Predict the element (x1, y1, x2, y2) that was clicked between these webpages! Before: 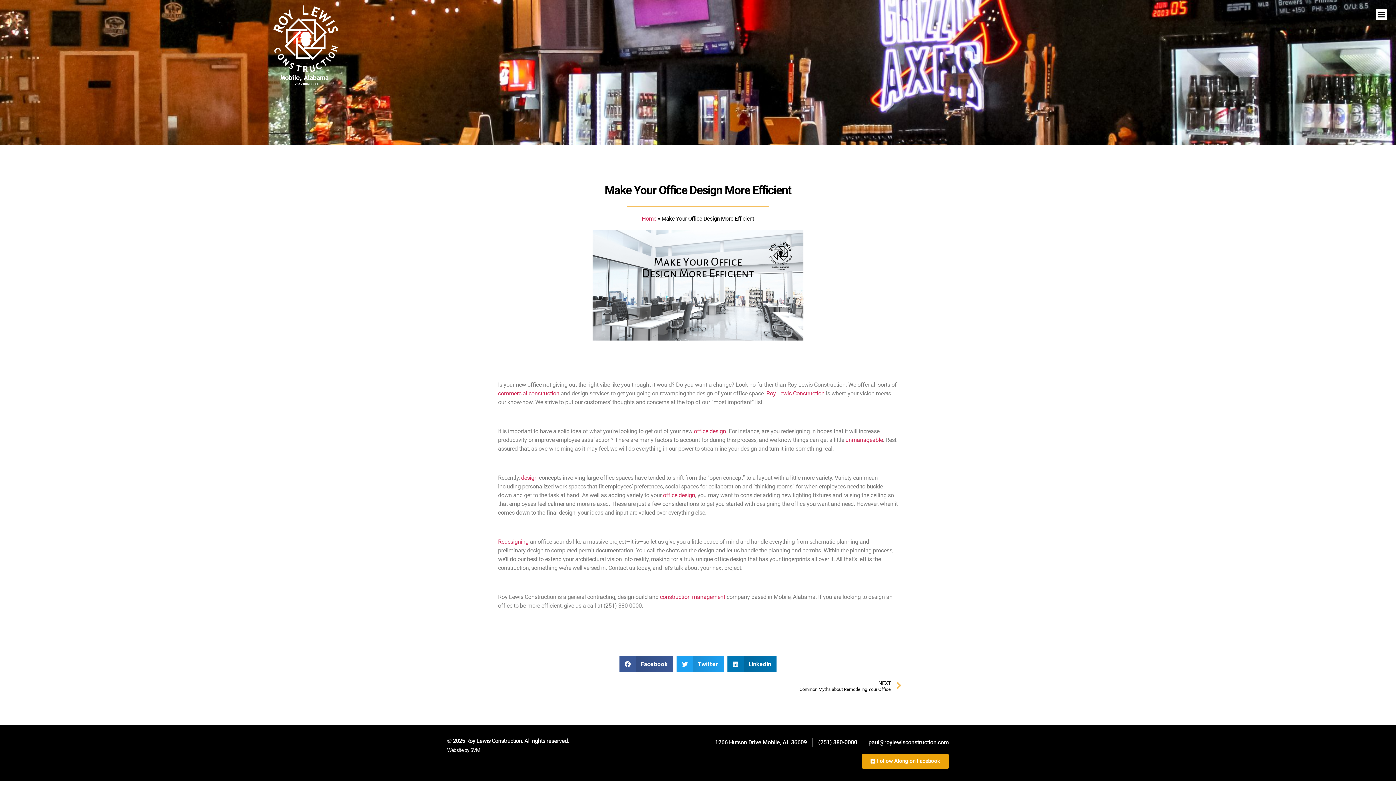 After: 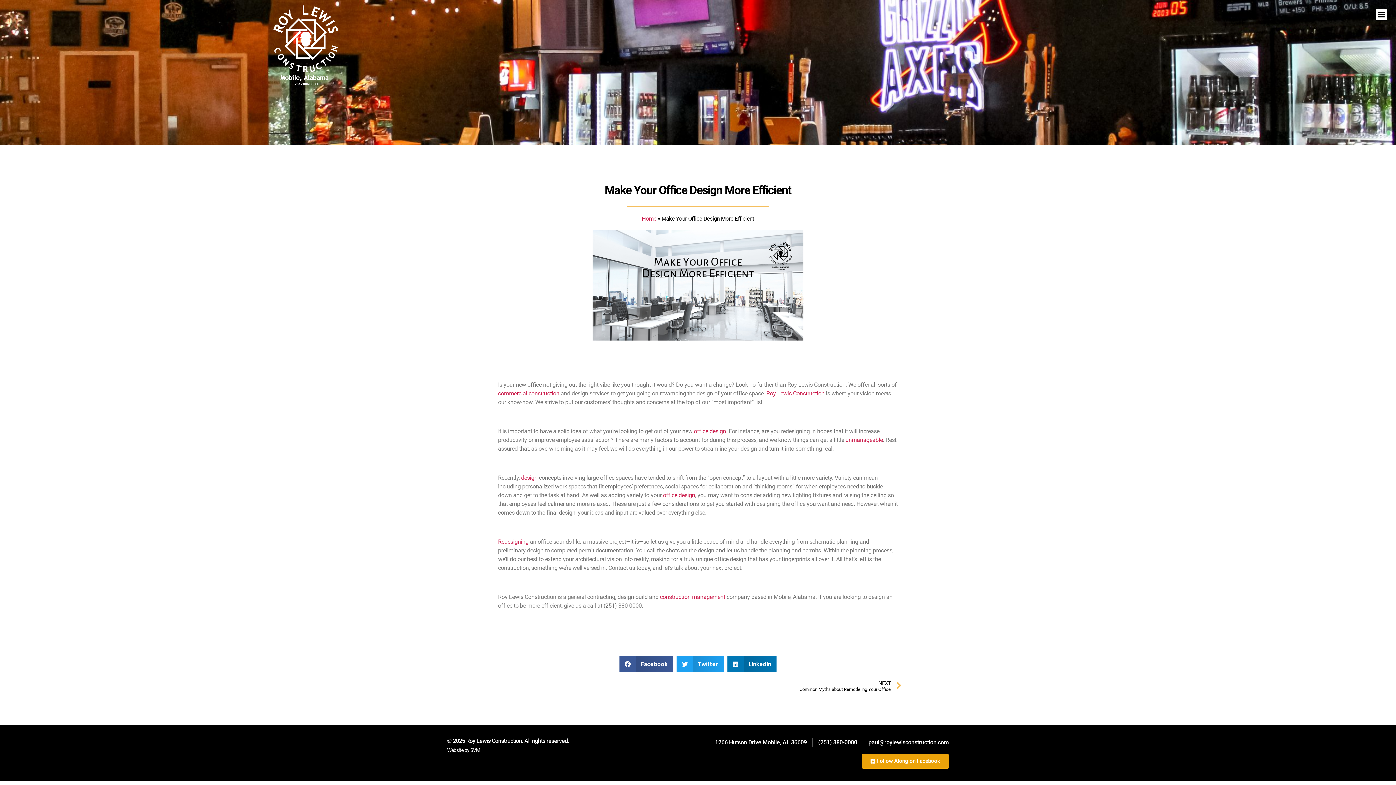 Action: bbox: (498, 390, 559, 396) label: commercial construction